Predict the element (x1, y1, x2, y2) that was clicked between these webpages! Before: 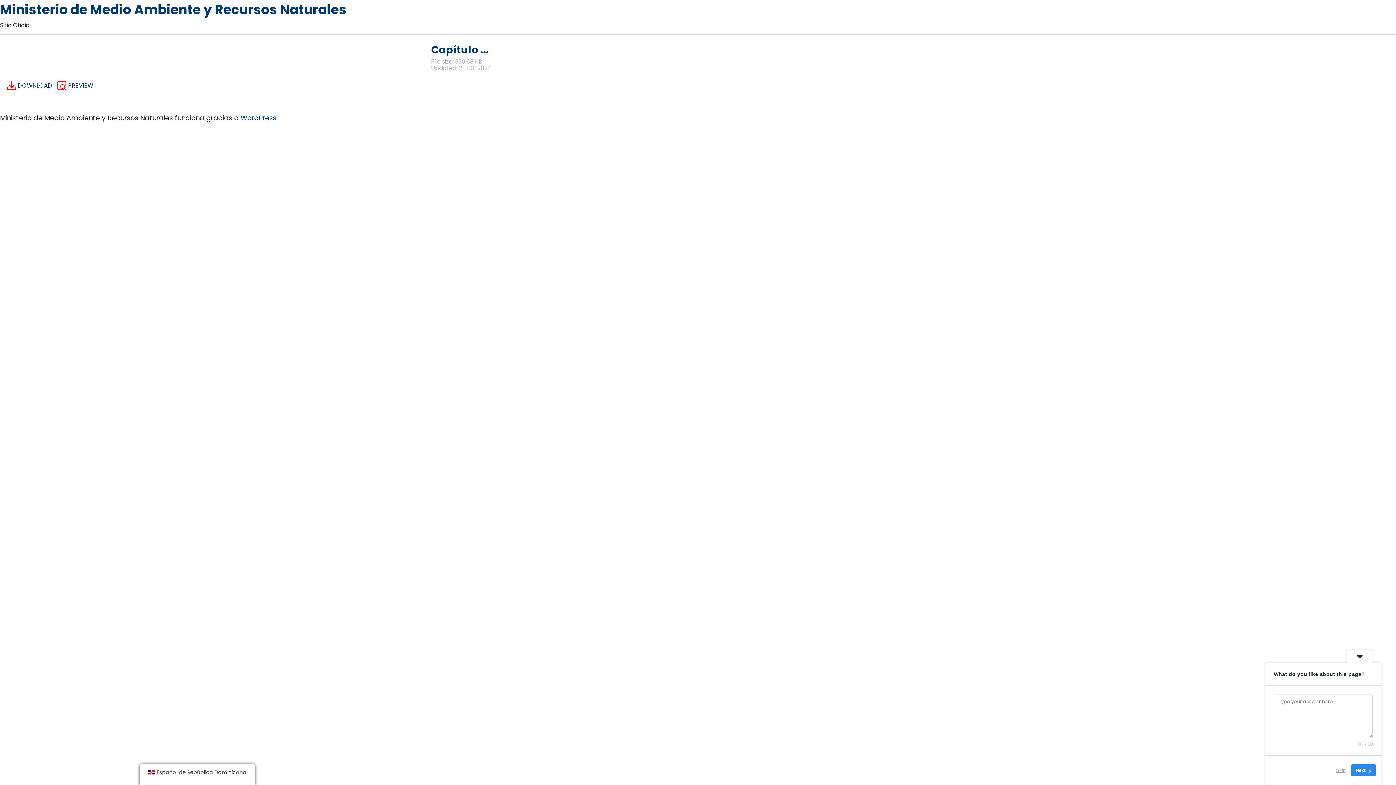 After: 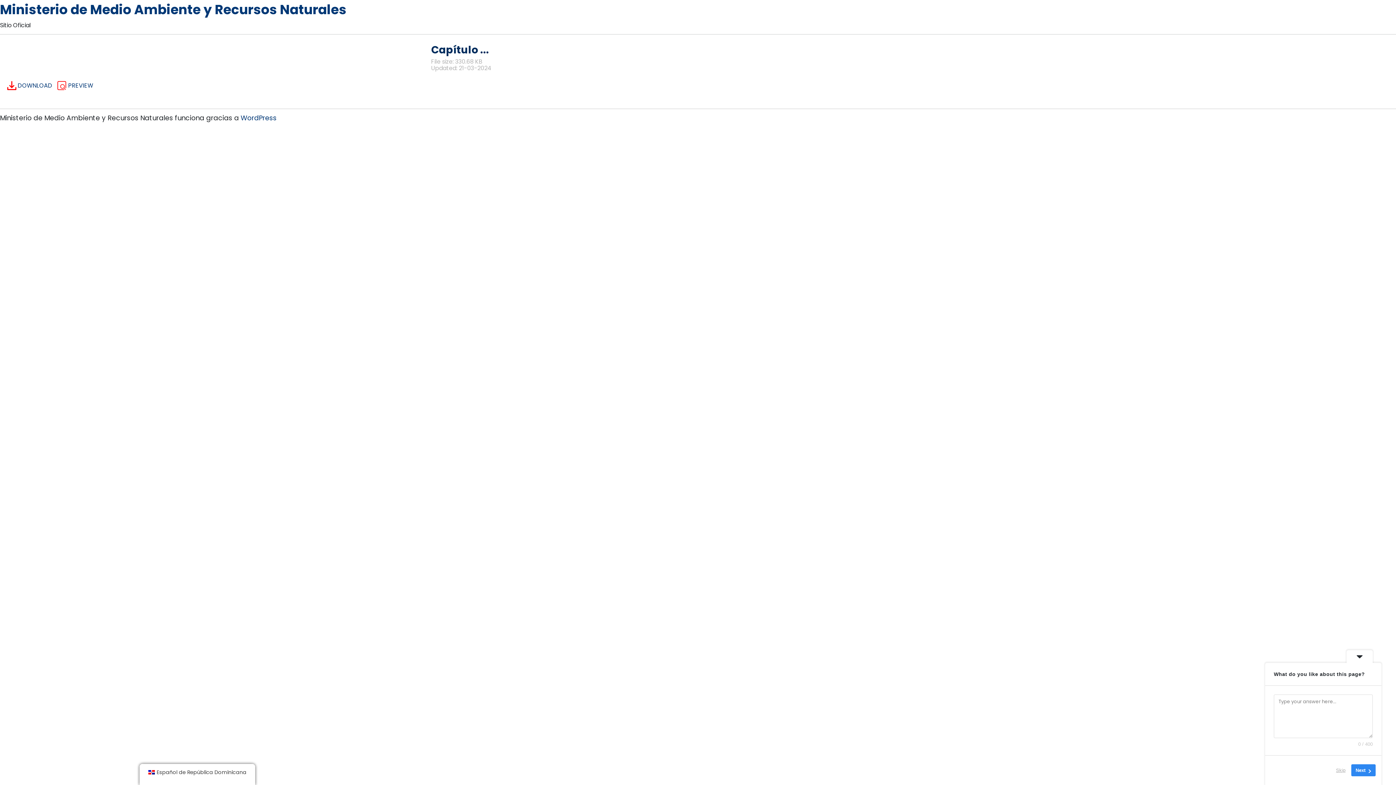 Action: label: Capítulo ... bbox: (431, 42, 489, 57)